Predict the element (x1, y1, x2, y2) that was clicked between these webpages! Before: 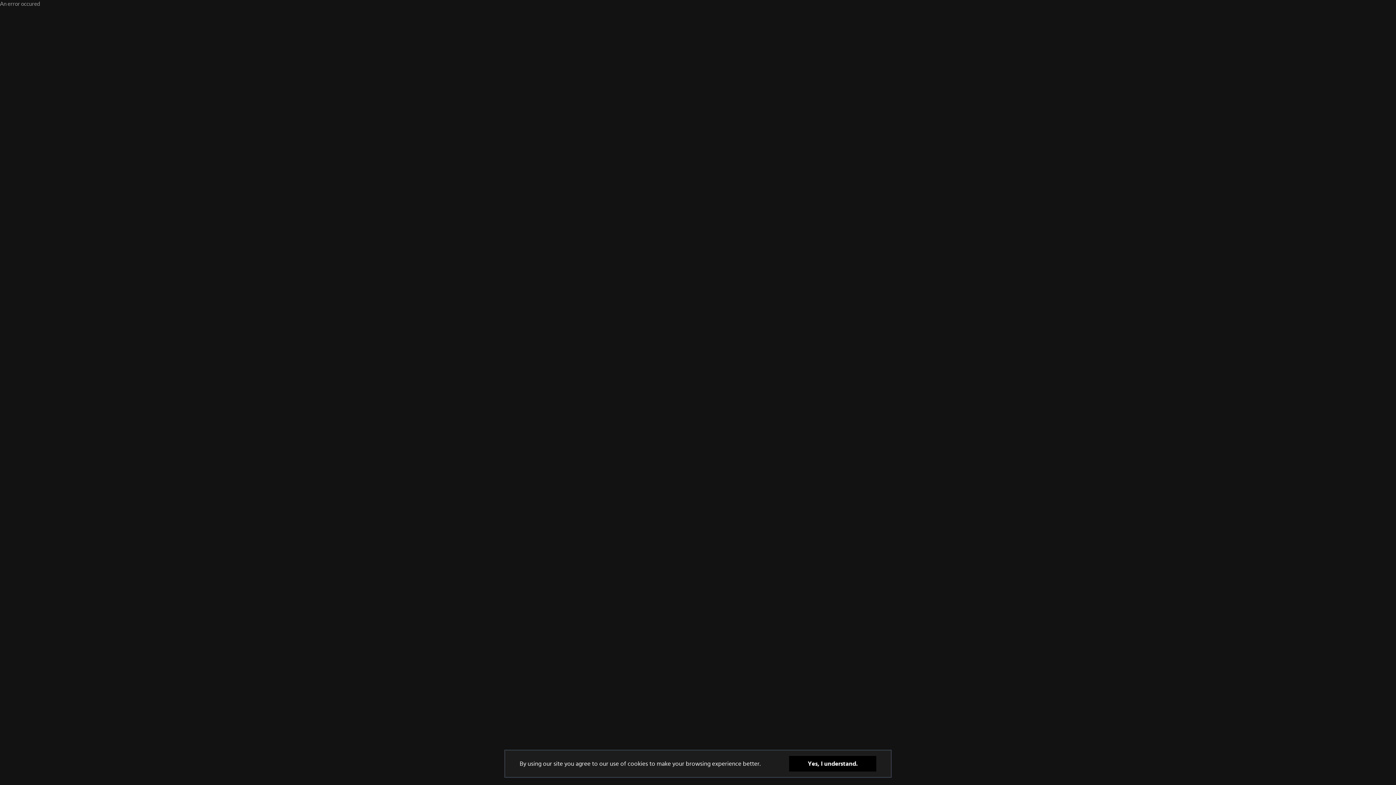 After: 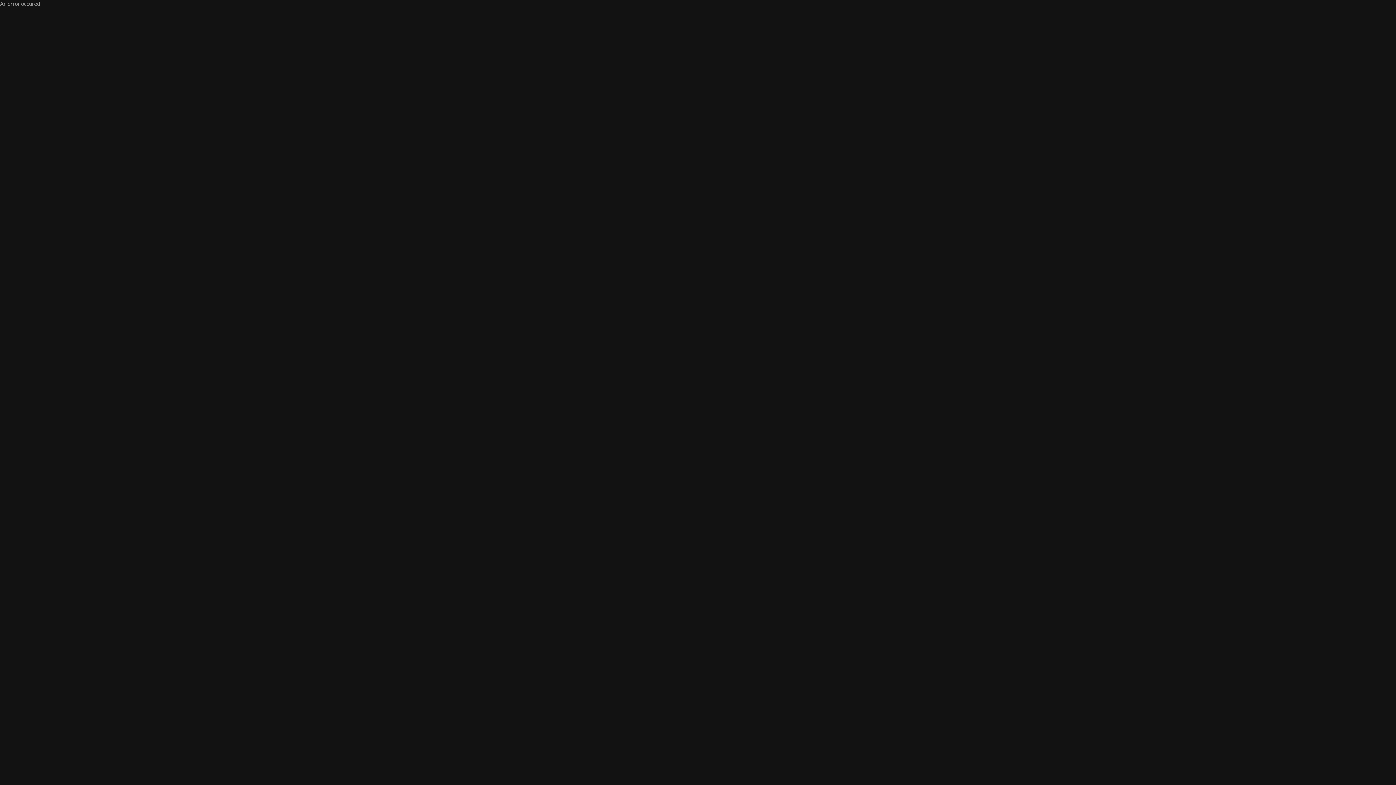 Action: bbox: (789, 756, 876, 772) label: Yes, I understand.